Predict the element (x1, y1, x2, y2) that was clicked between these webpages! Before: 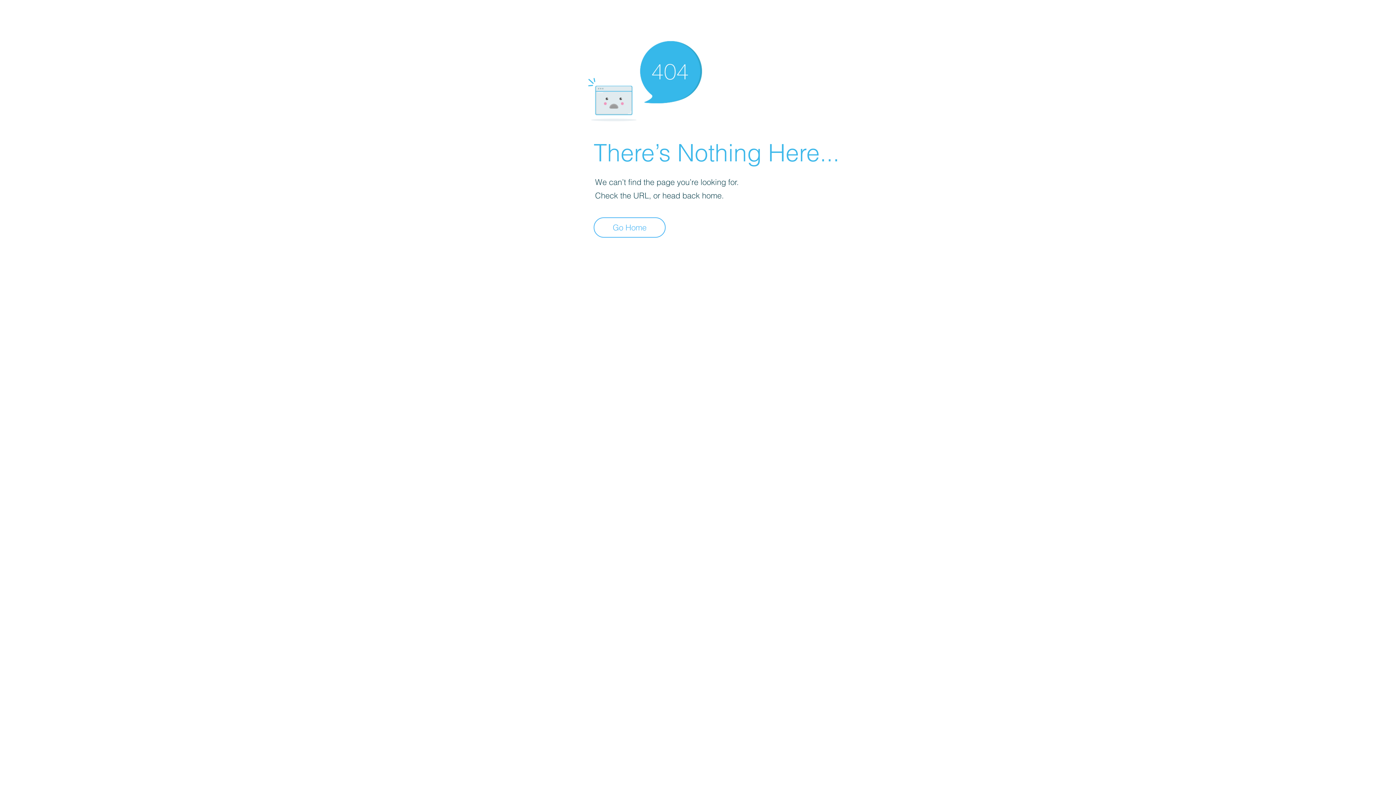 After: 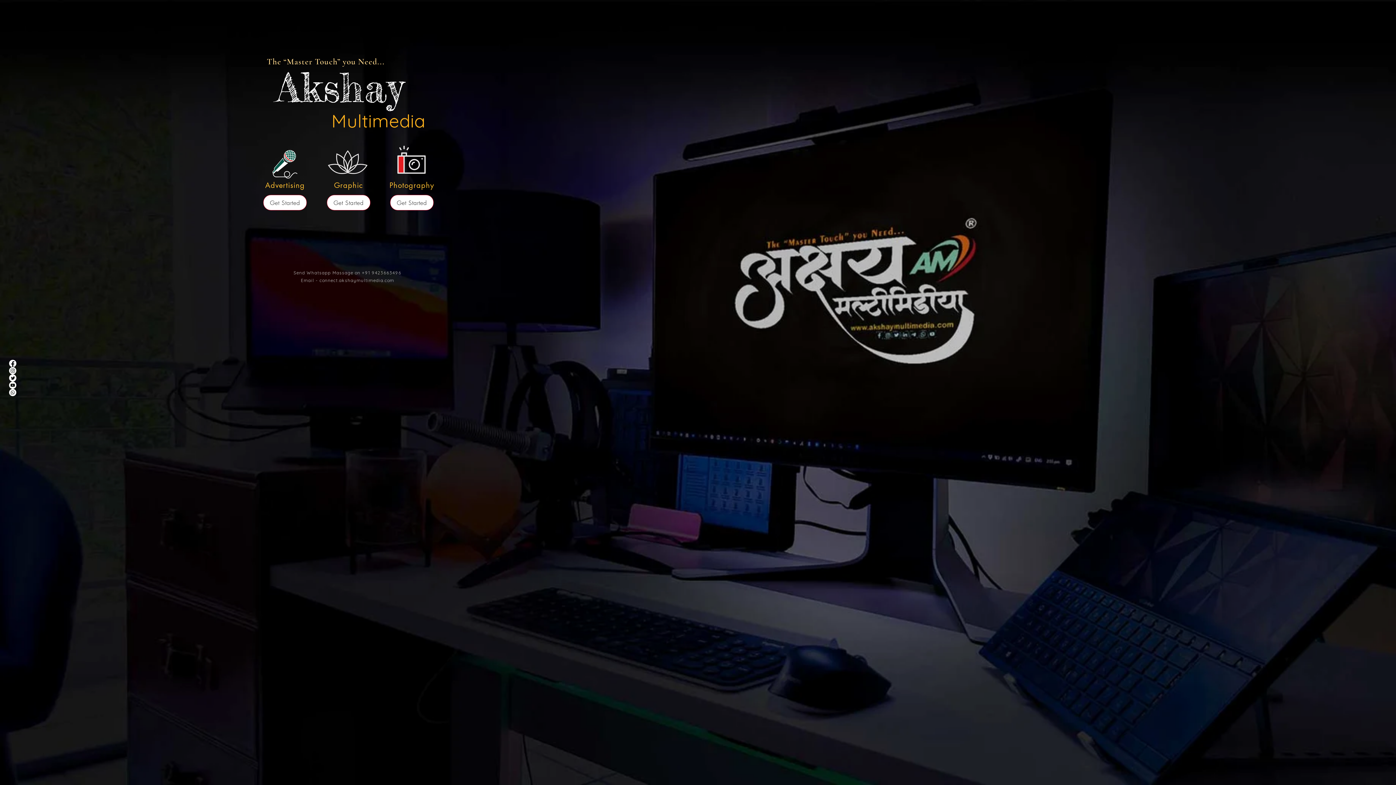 Action: label: Go Home bbox: (593, 217, 665, 237)